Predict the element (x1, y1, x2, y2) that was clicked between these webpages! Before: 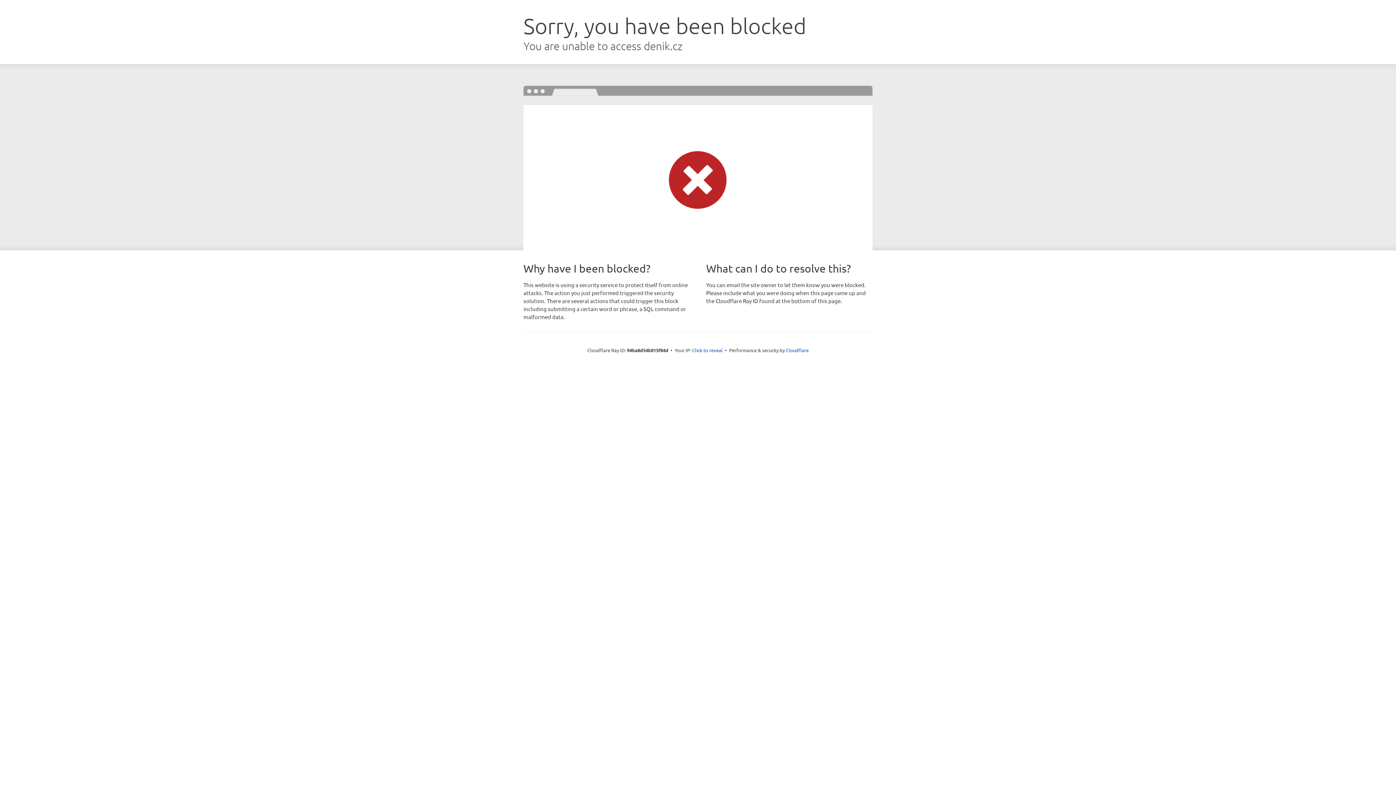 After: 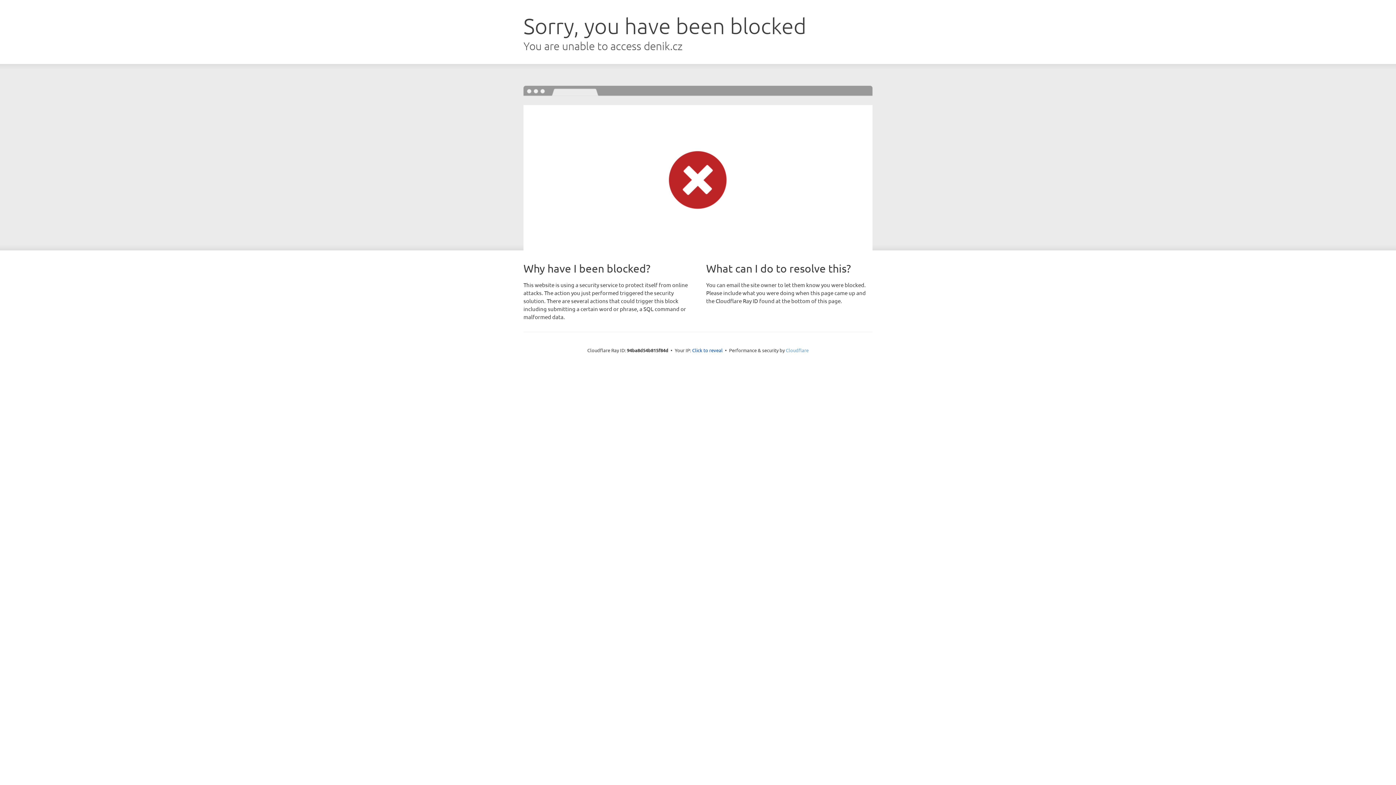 Action: bbox: (786, 347, 808, 353) label: Cloudflare